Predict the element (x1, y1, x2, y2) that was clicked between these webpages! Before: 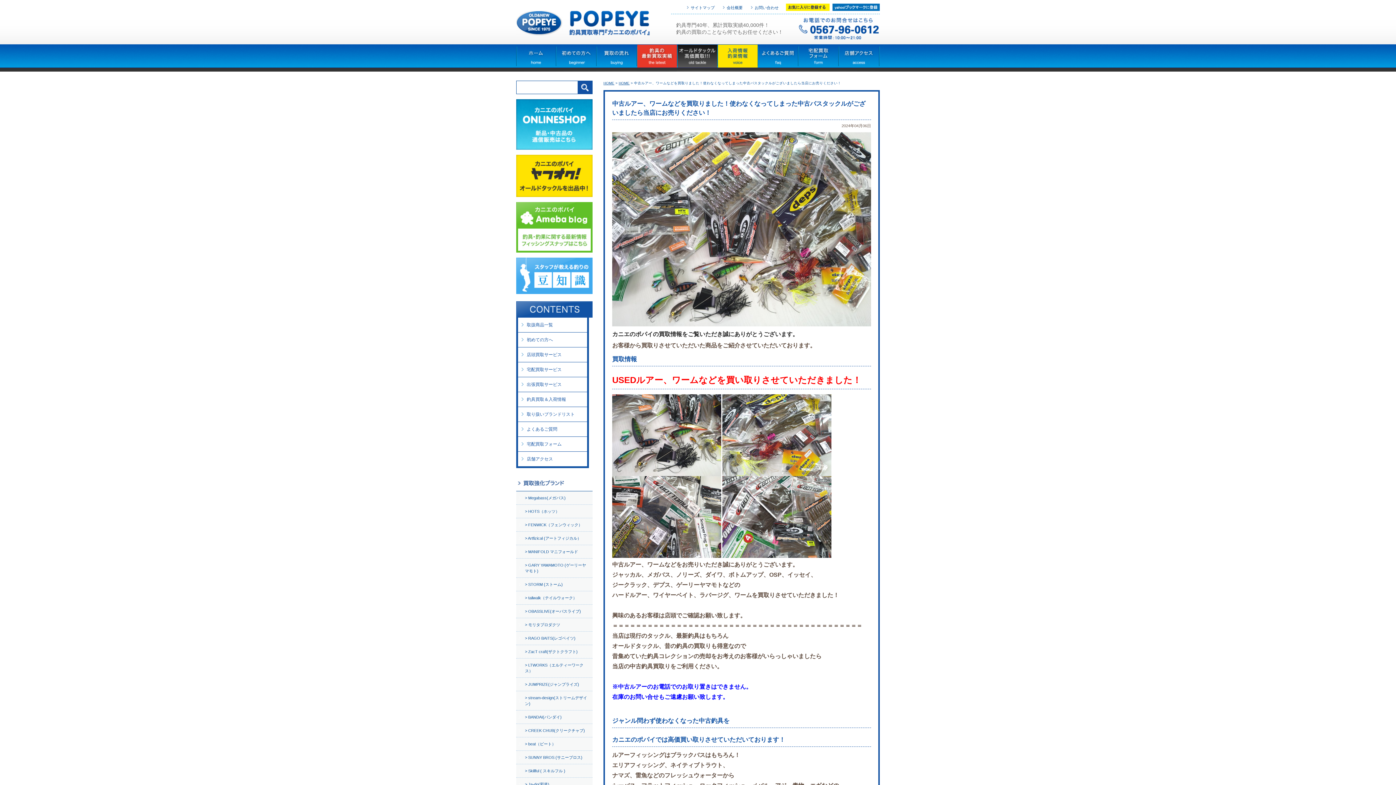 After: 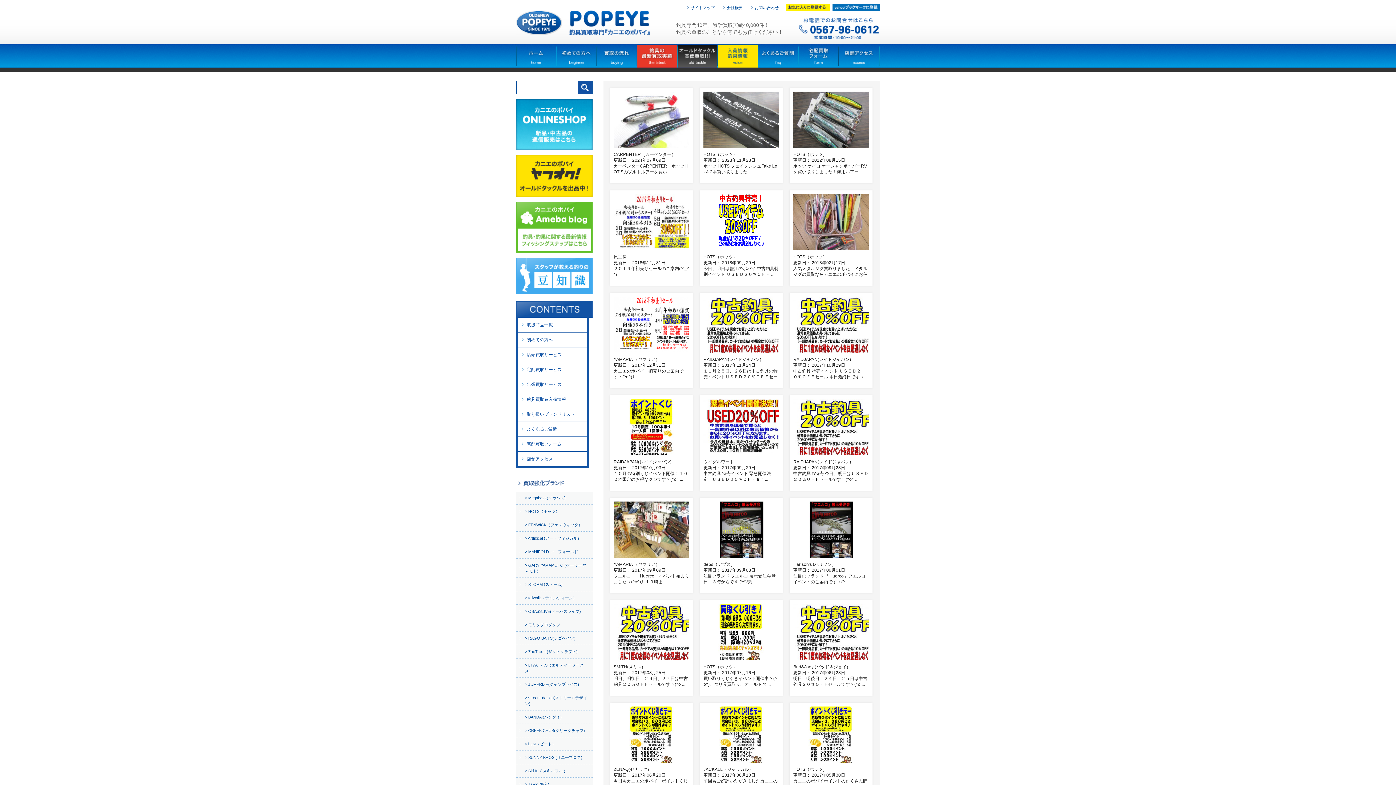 Action: label: HOTS（ホッツ） bbox: (516, 505, 592, 518)